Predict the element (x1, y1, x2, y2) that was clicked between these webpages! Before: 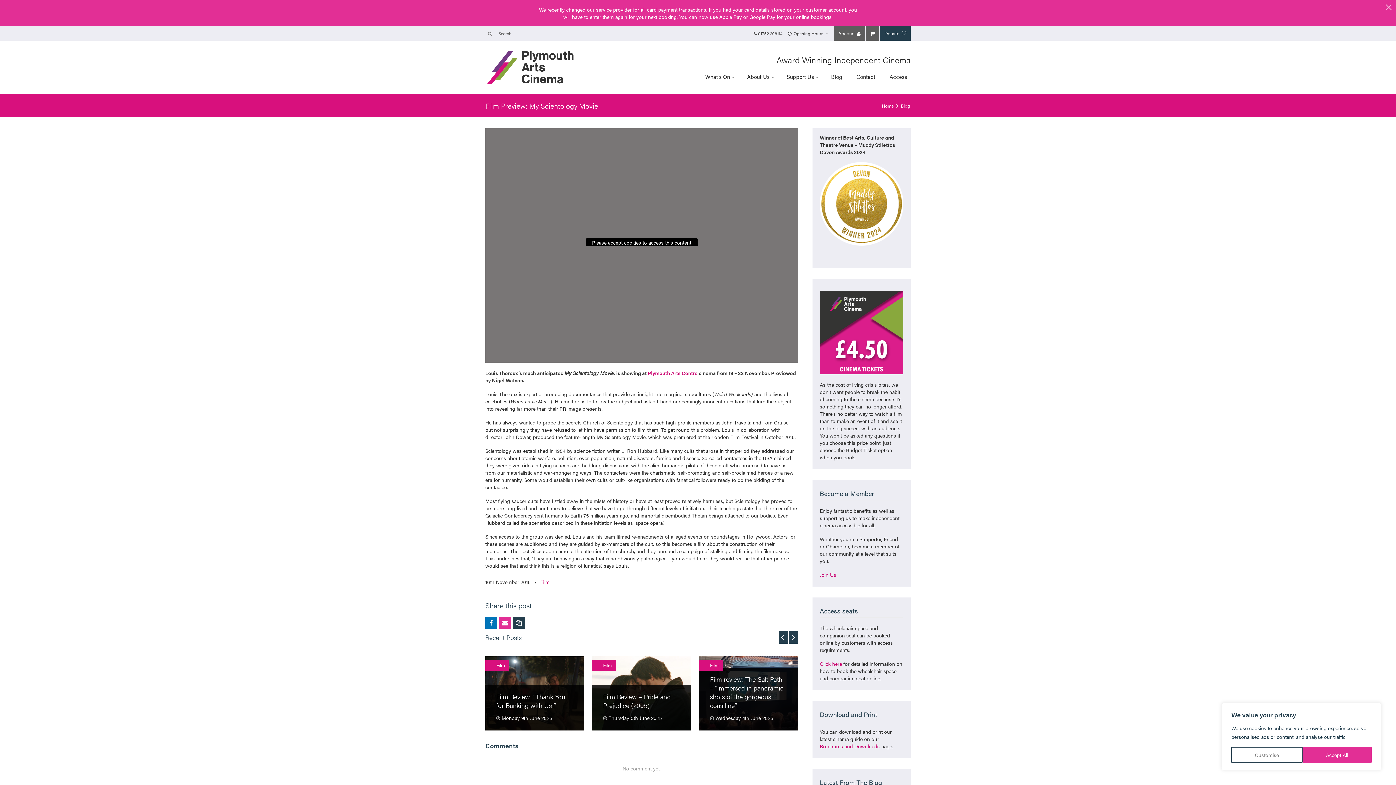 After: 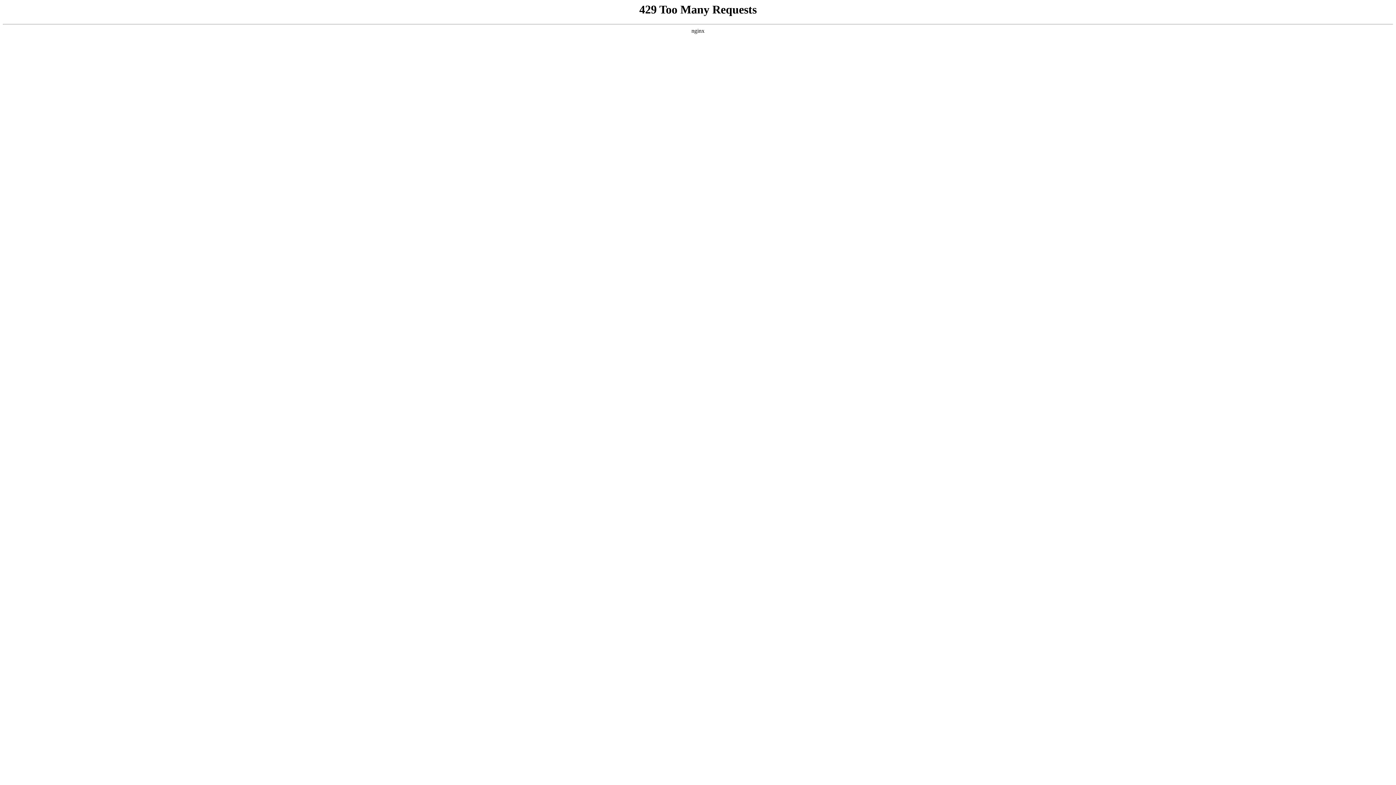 Action: label: Support Us bbox: (780, 66, 824, 86)